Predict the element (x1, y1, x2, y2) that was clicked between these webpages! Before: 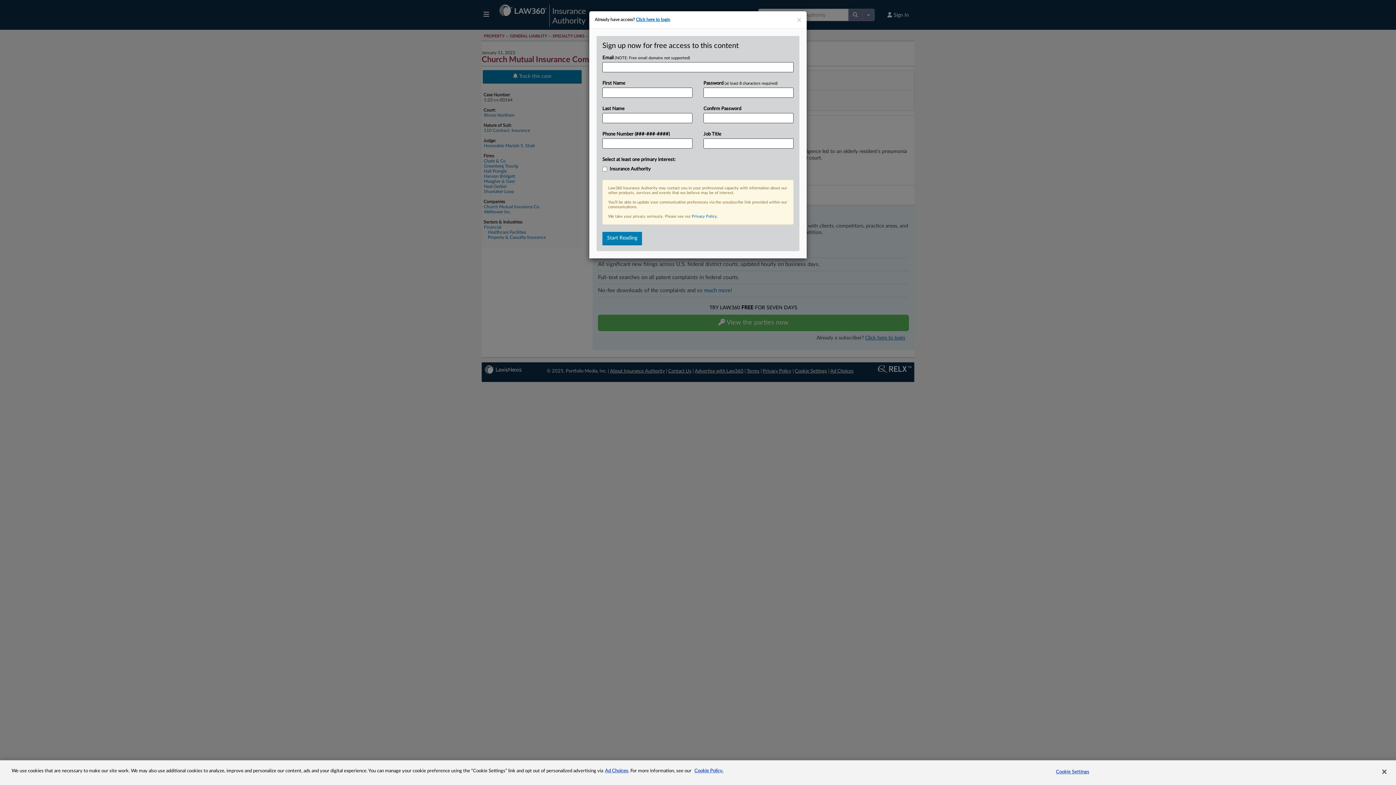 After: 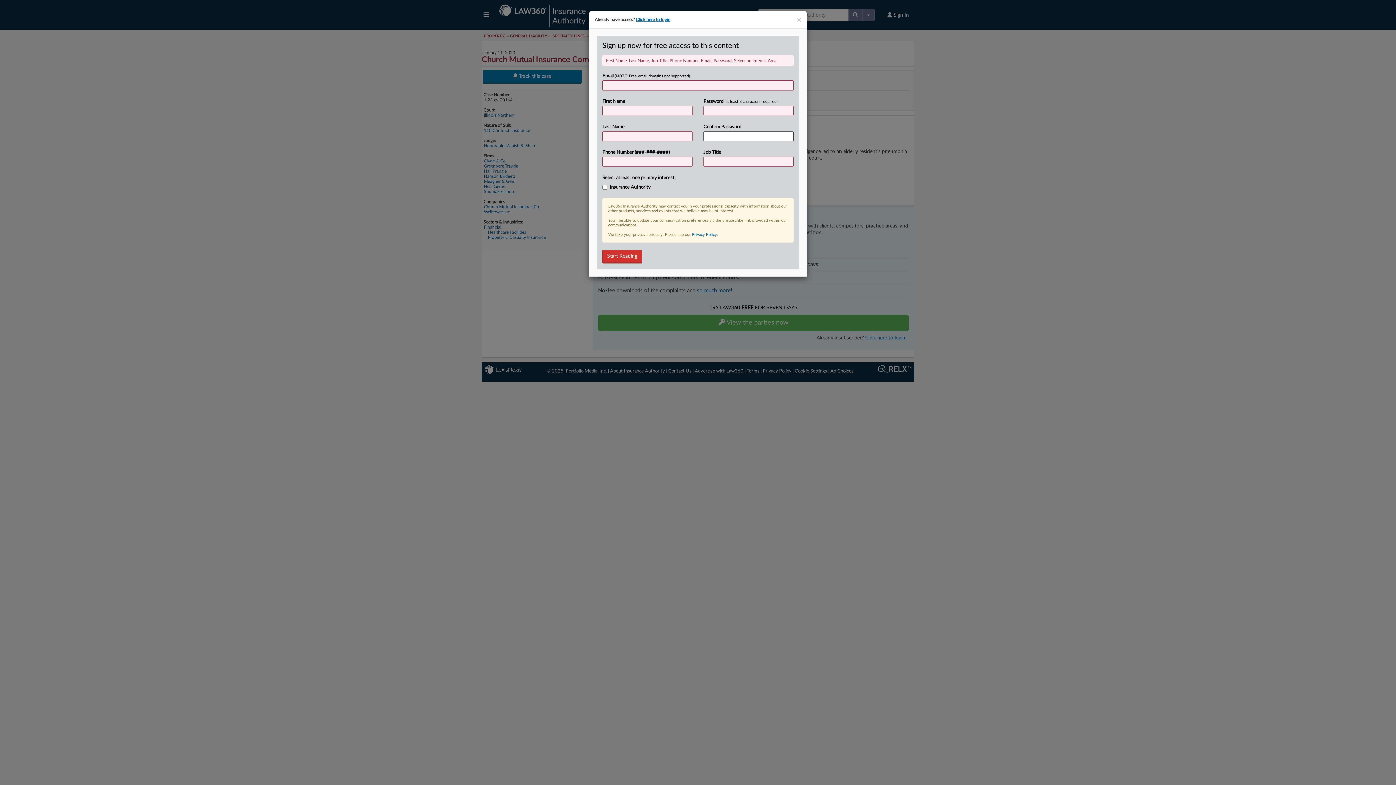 Action: bbox: (602, 232, 642, 245) label: Start Reading